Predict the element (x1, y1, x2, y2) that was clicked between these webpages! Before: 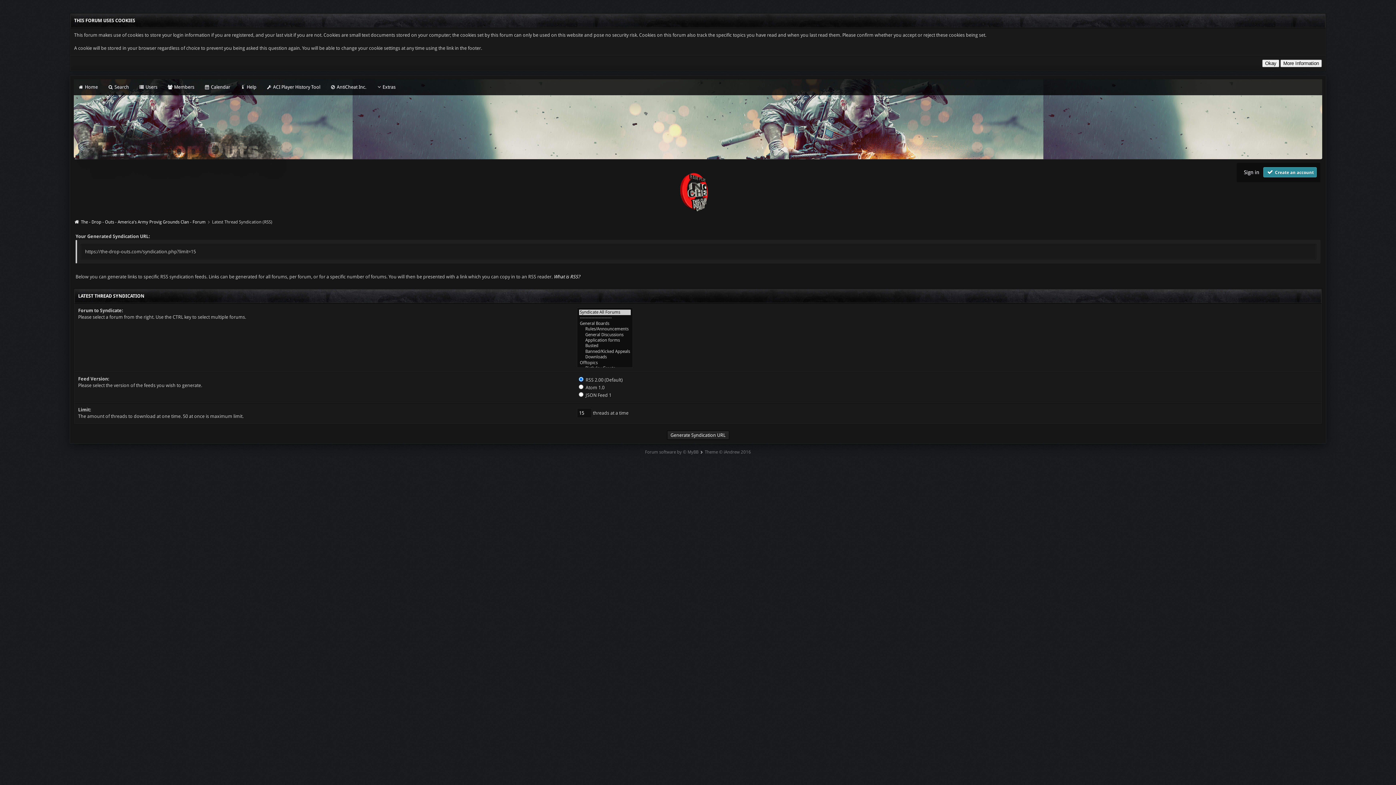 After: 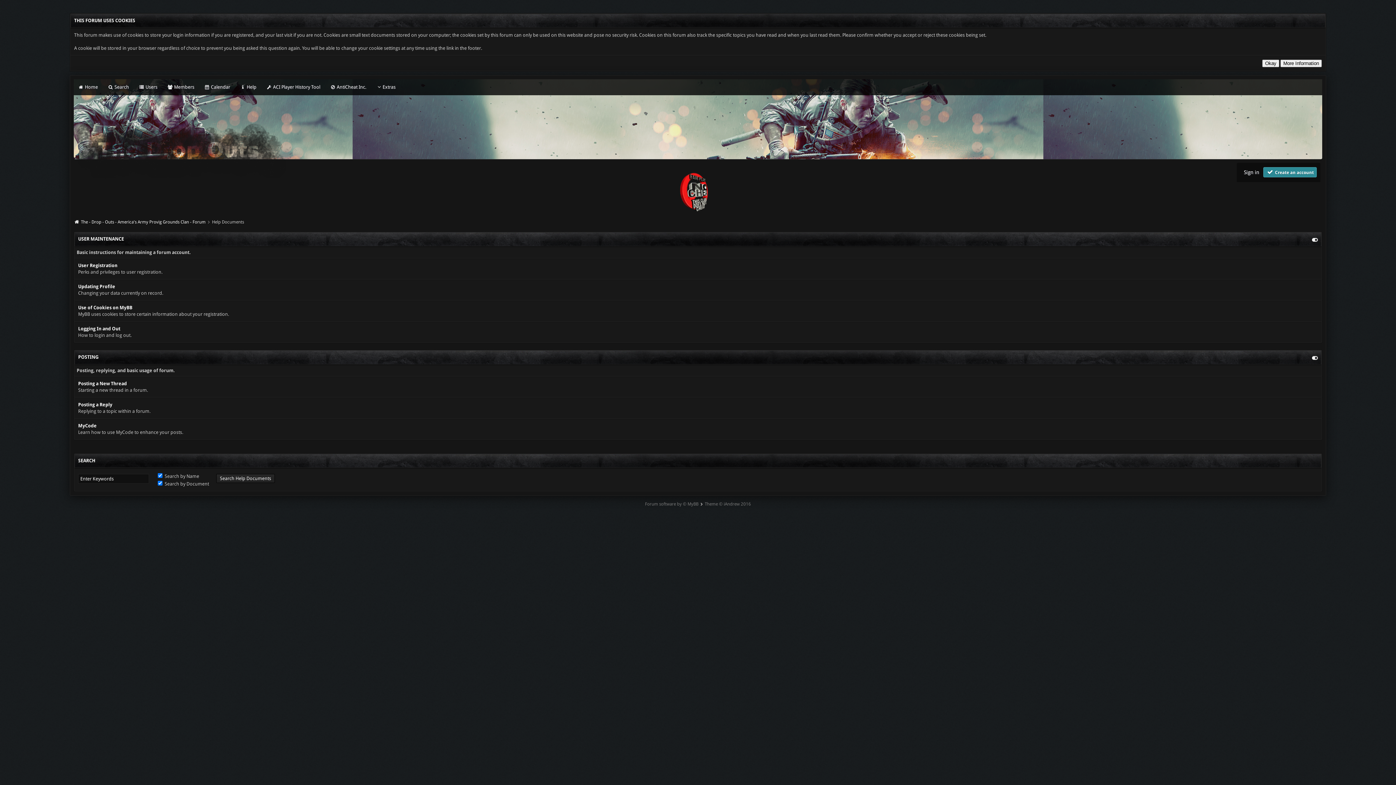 Action: bbox: (240, 84, 256, 89) label:  Help